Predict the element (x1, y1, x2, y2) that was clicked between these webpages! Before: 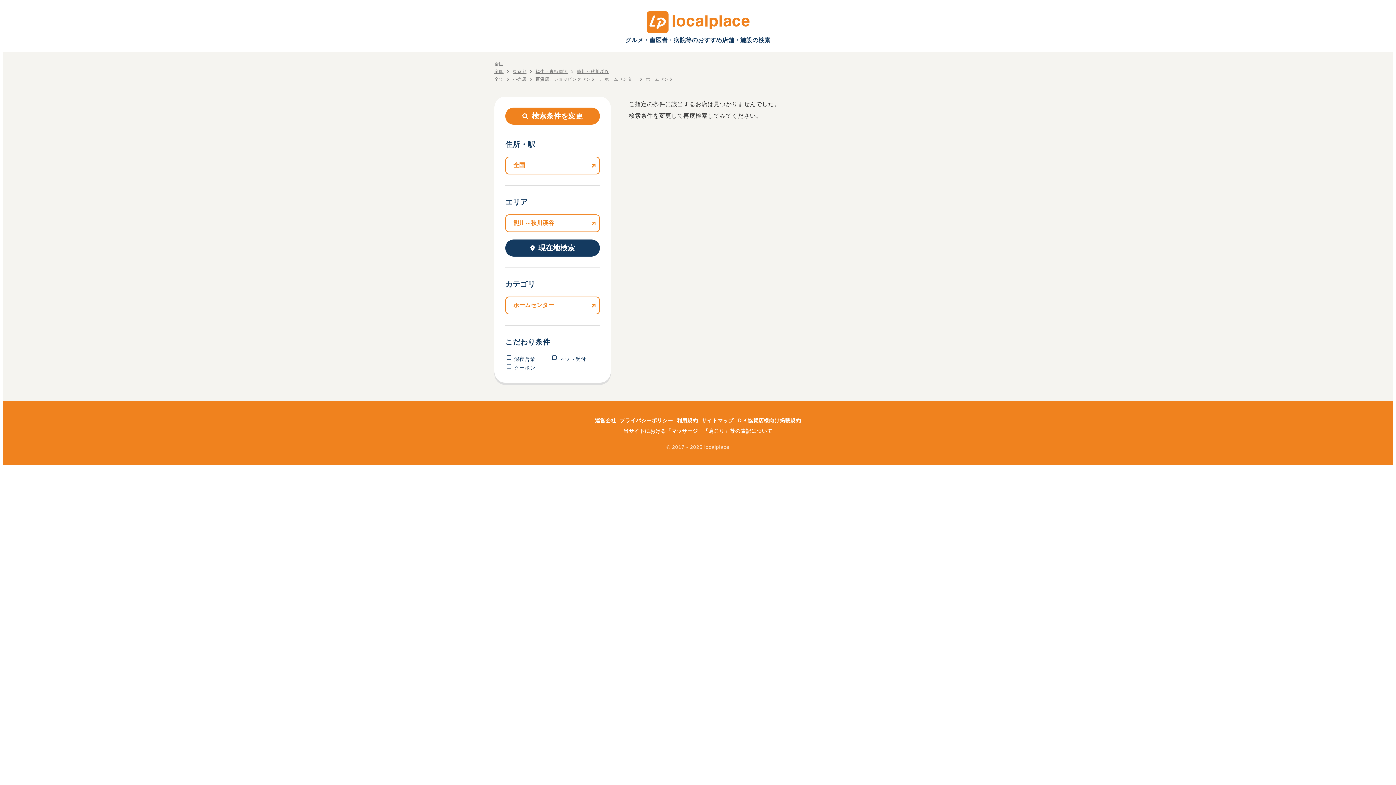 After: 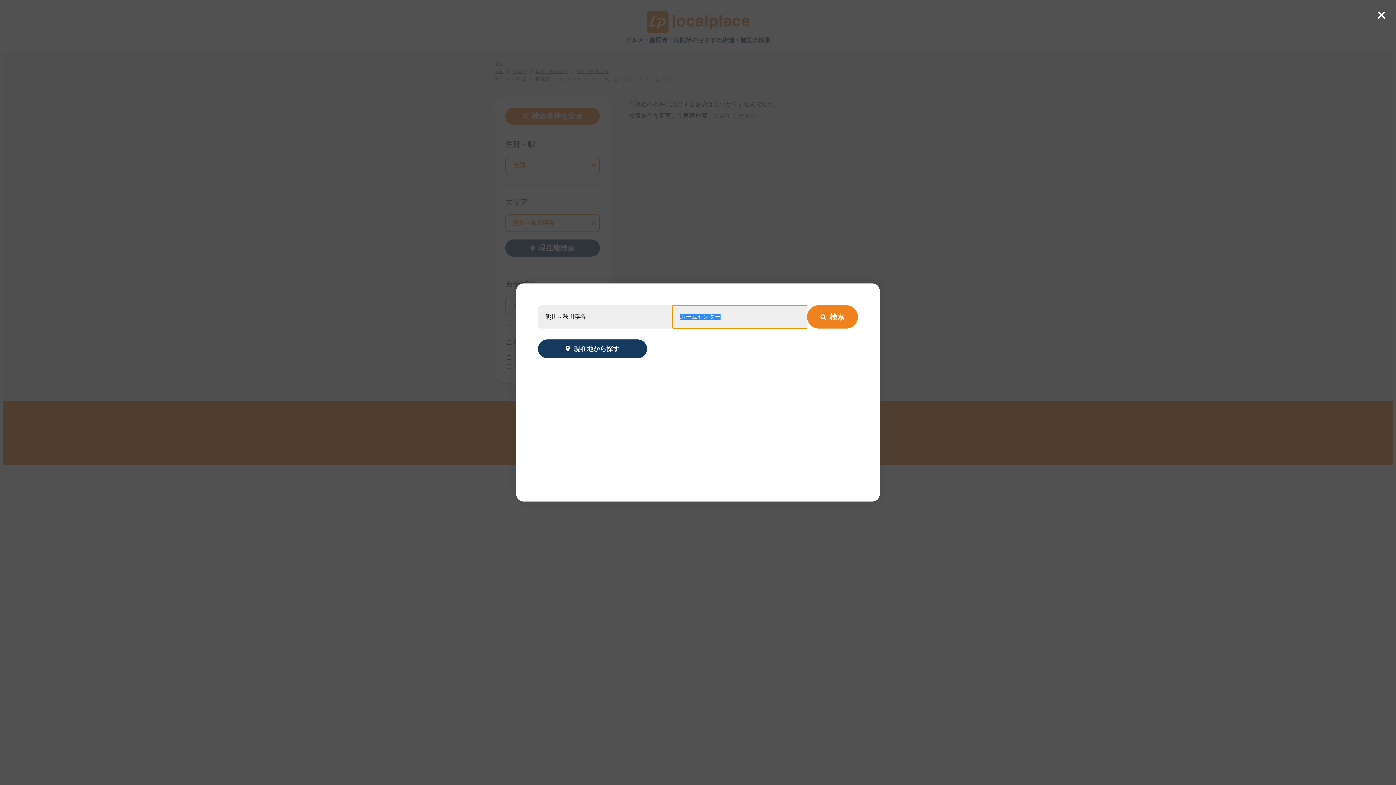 Action: label: 検索条件を変更 bbox: (505, 107, 600, 124)